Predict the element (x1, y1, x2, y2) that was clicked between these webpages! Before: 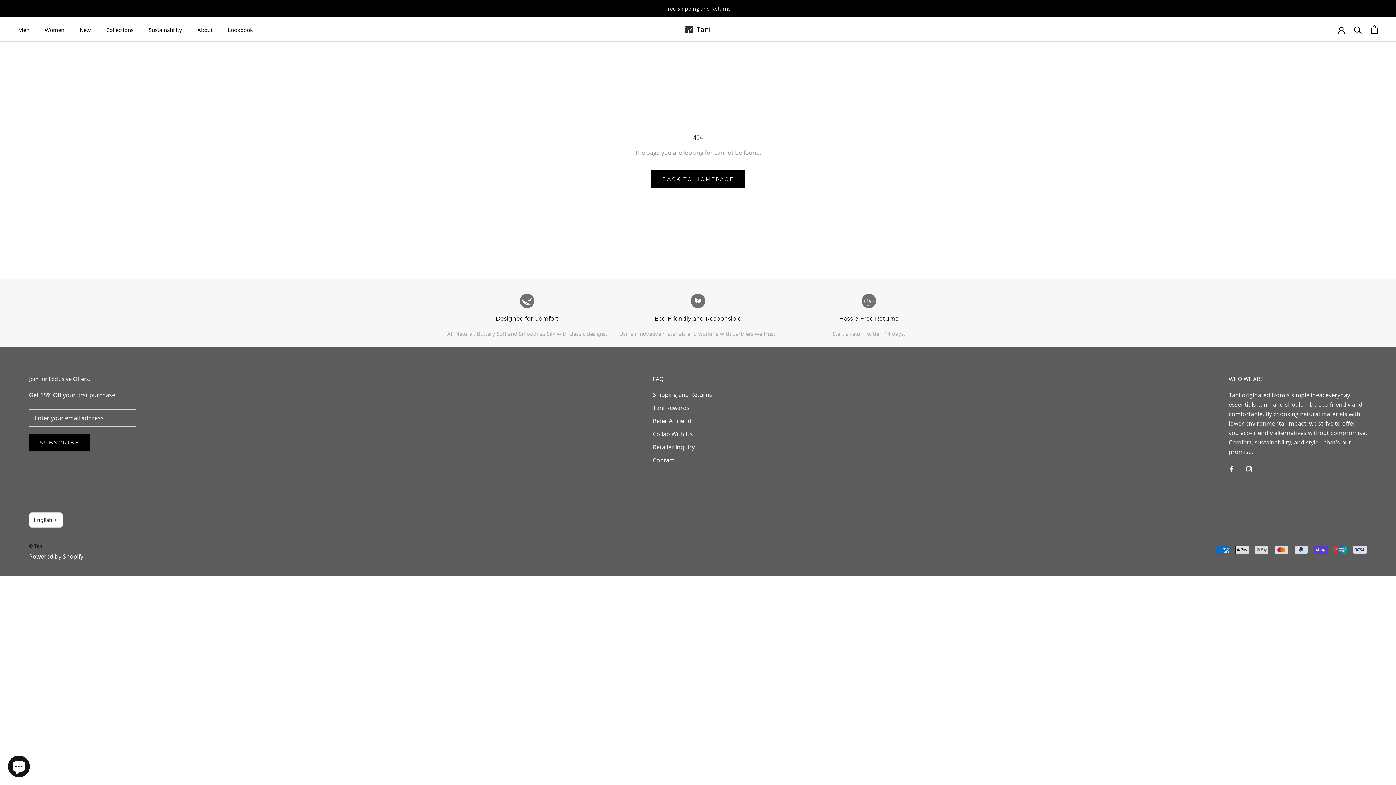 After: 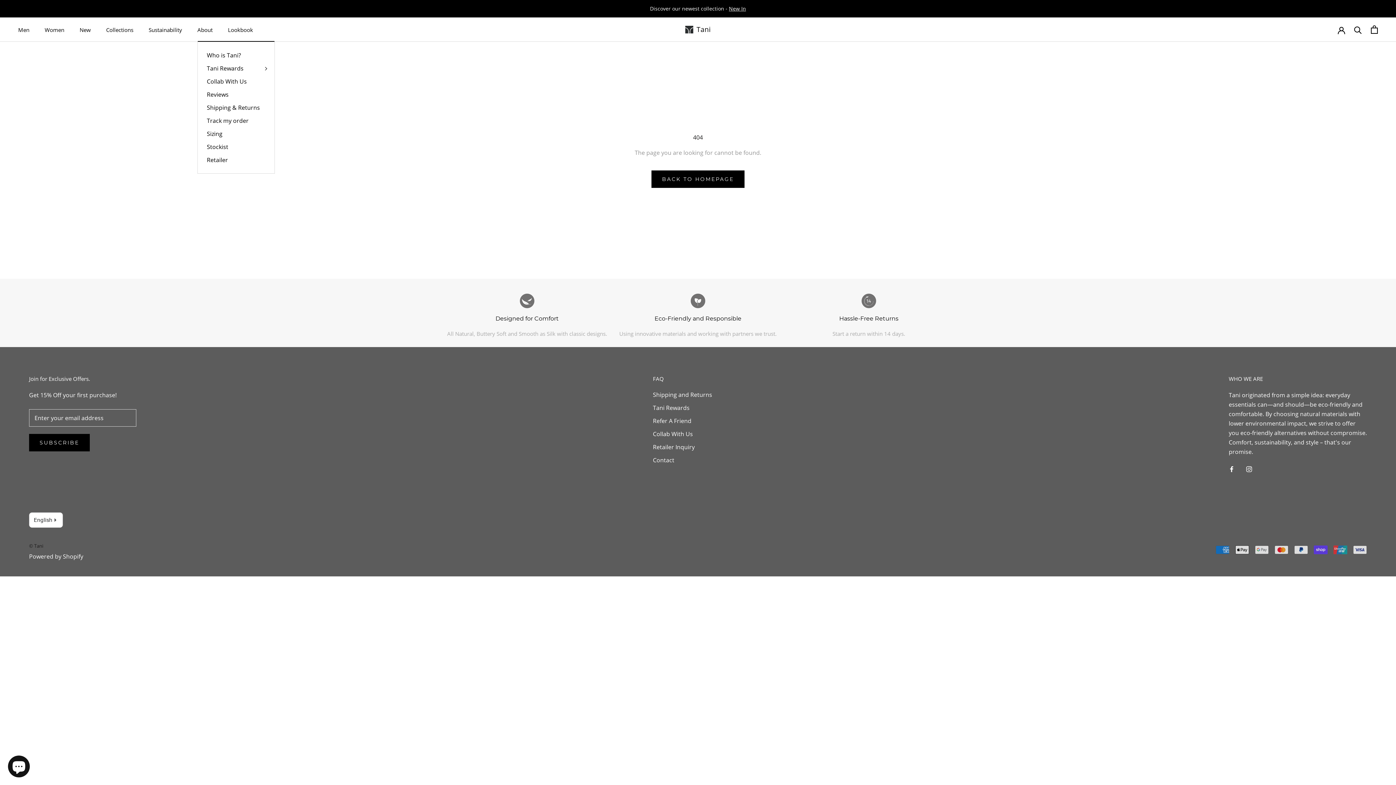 Action: label: About bbox: (197, 26, 212, 33)